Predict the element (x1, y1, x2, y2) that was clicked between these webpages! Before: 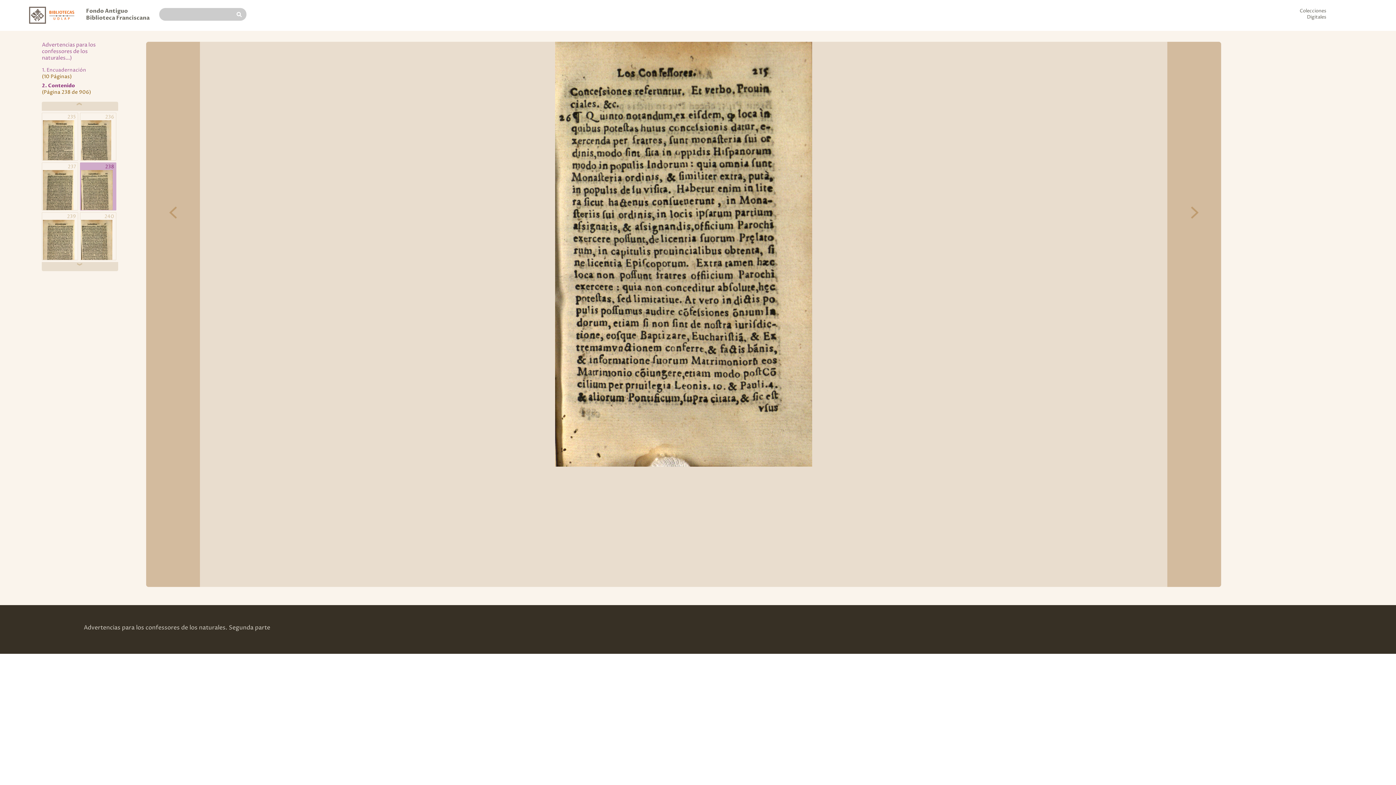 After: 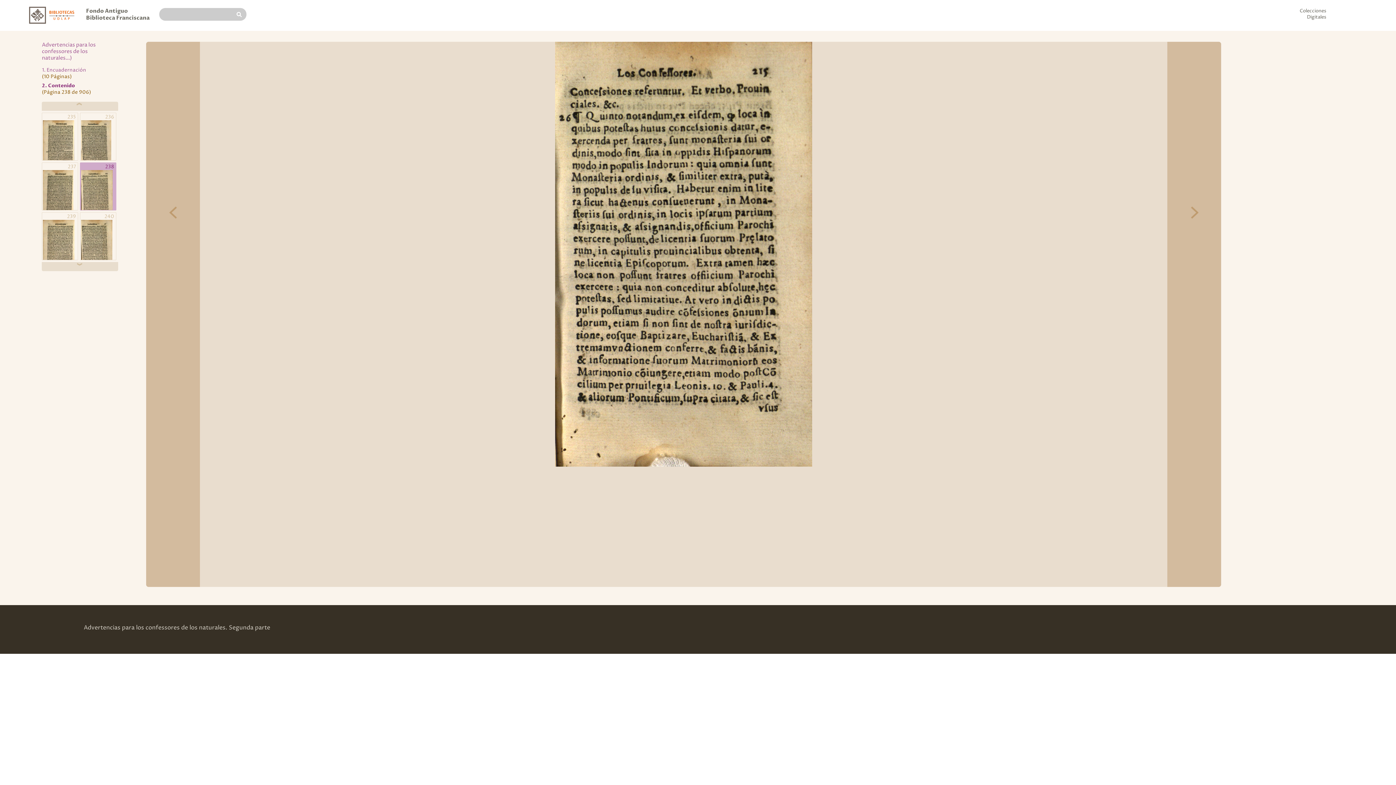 Action: bbox: (80, 162, 116, 210) label: 238